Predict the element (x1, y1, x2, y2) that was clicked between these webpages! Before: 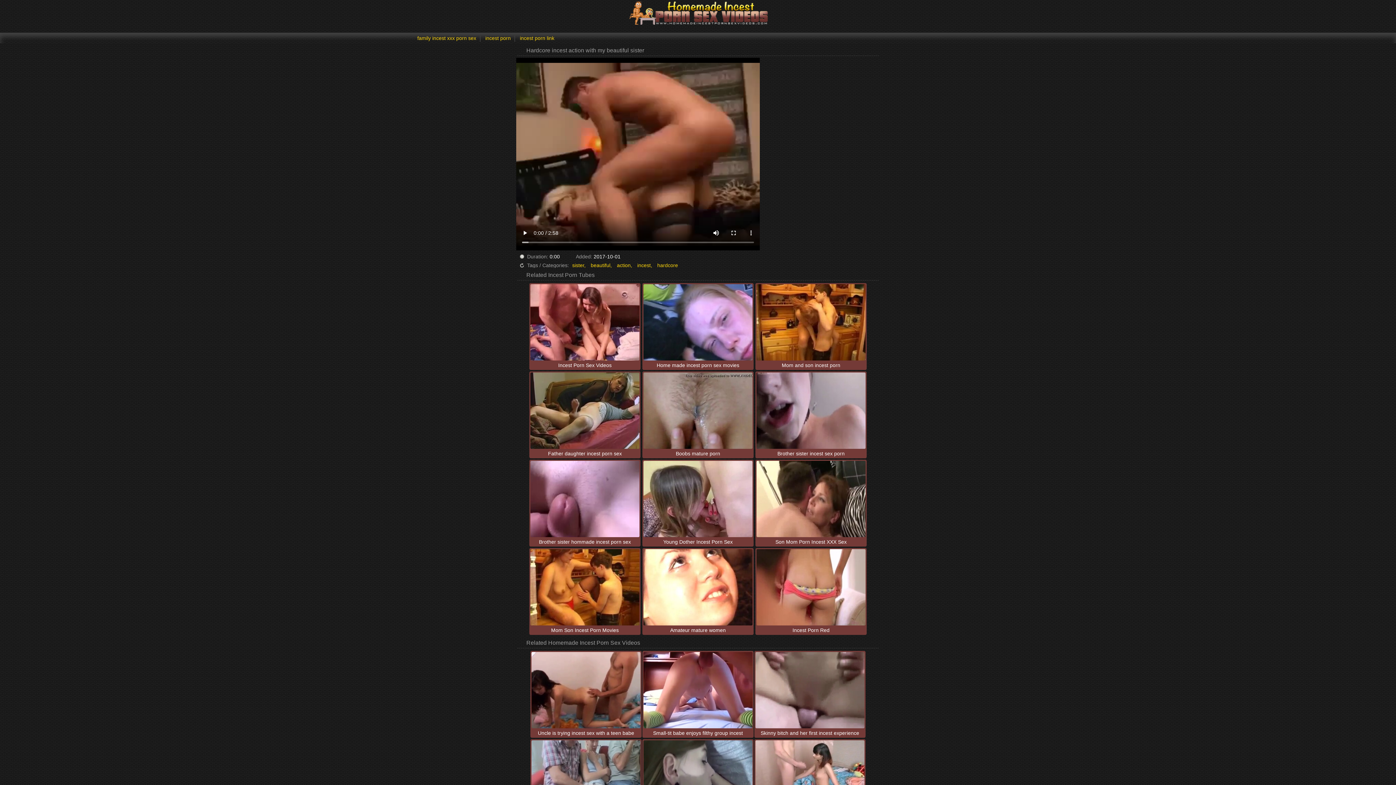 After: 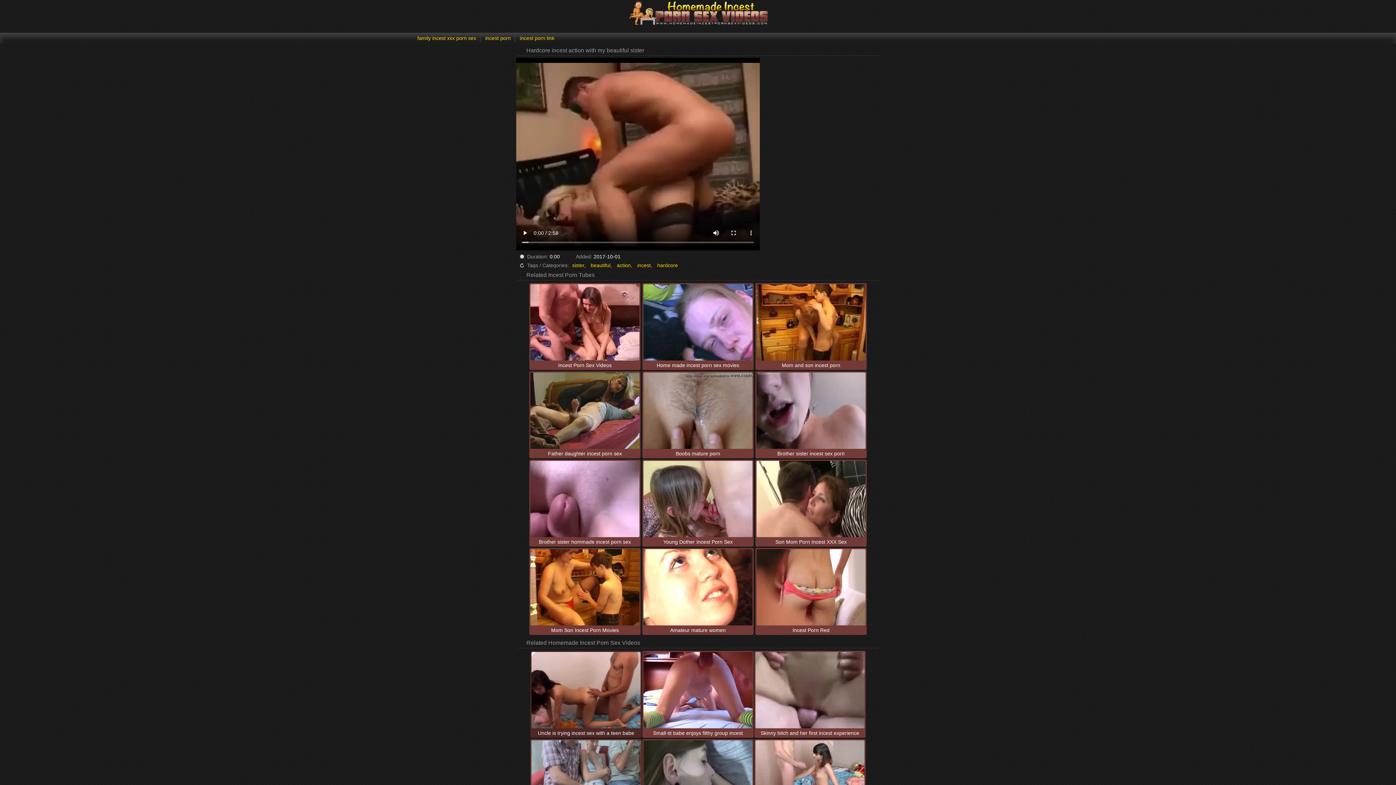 Action: bbox: (531, 652, 640, 728)